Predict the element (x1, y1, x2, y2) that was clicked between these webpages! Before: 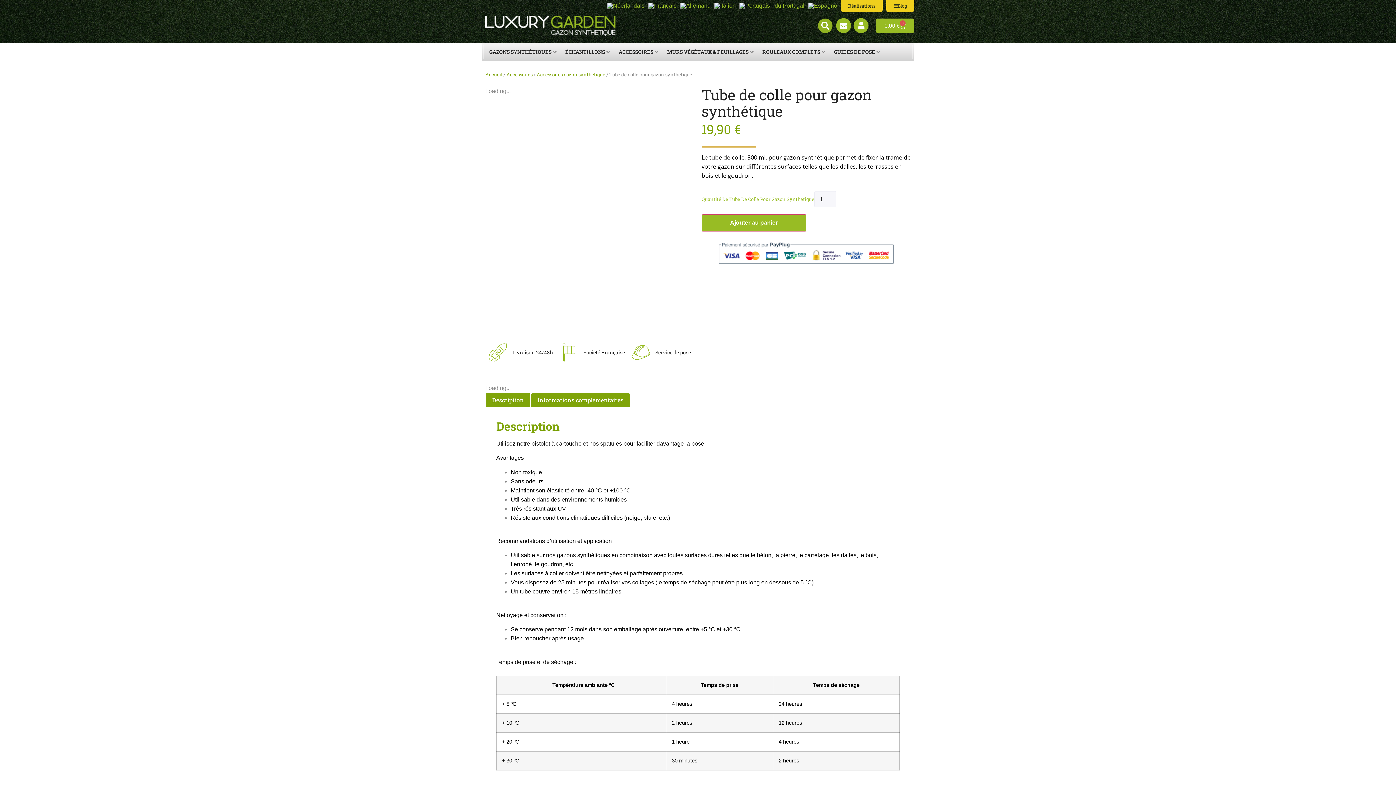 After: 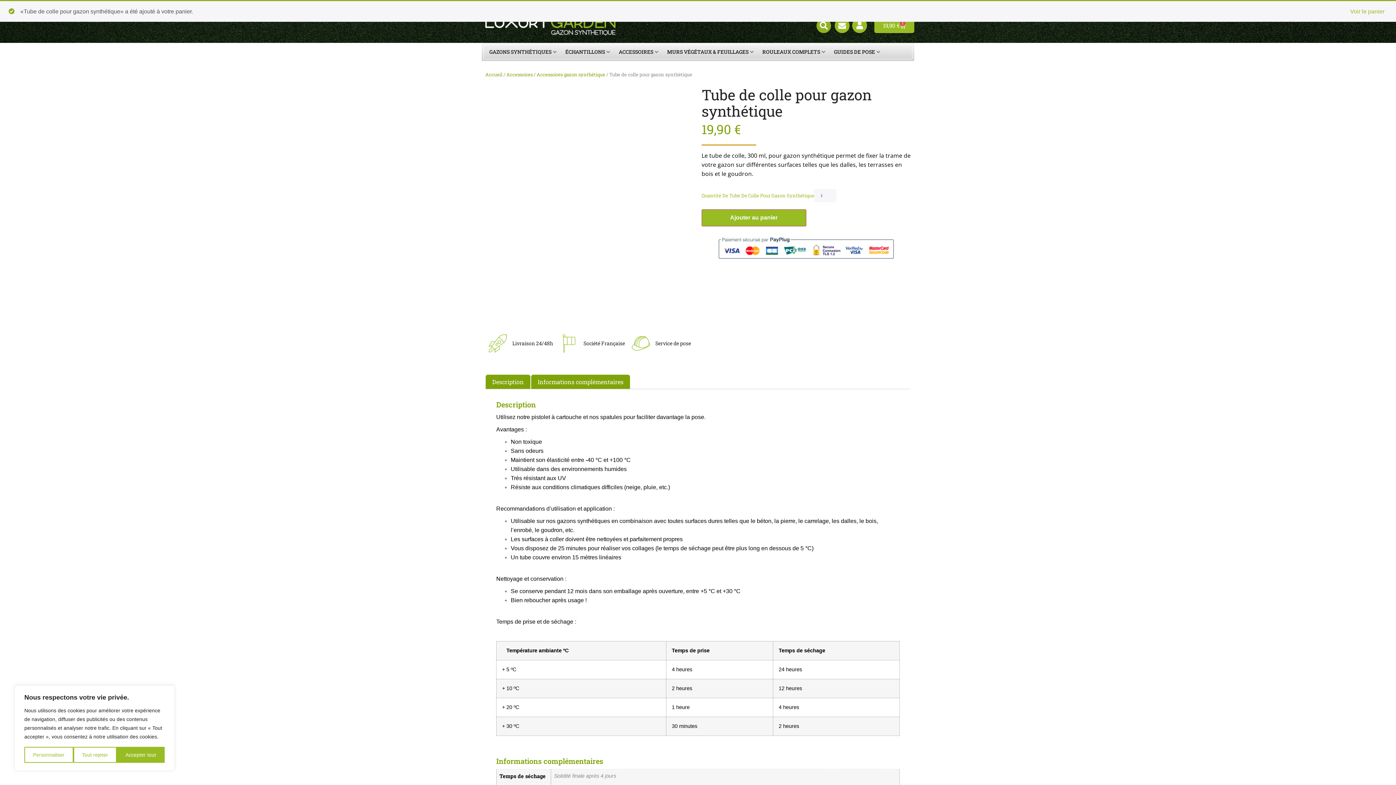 Action: label: Ajouter au panier bbox: (701, 214, 806, 231)